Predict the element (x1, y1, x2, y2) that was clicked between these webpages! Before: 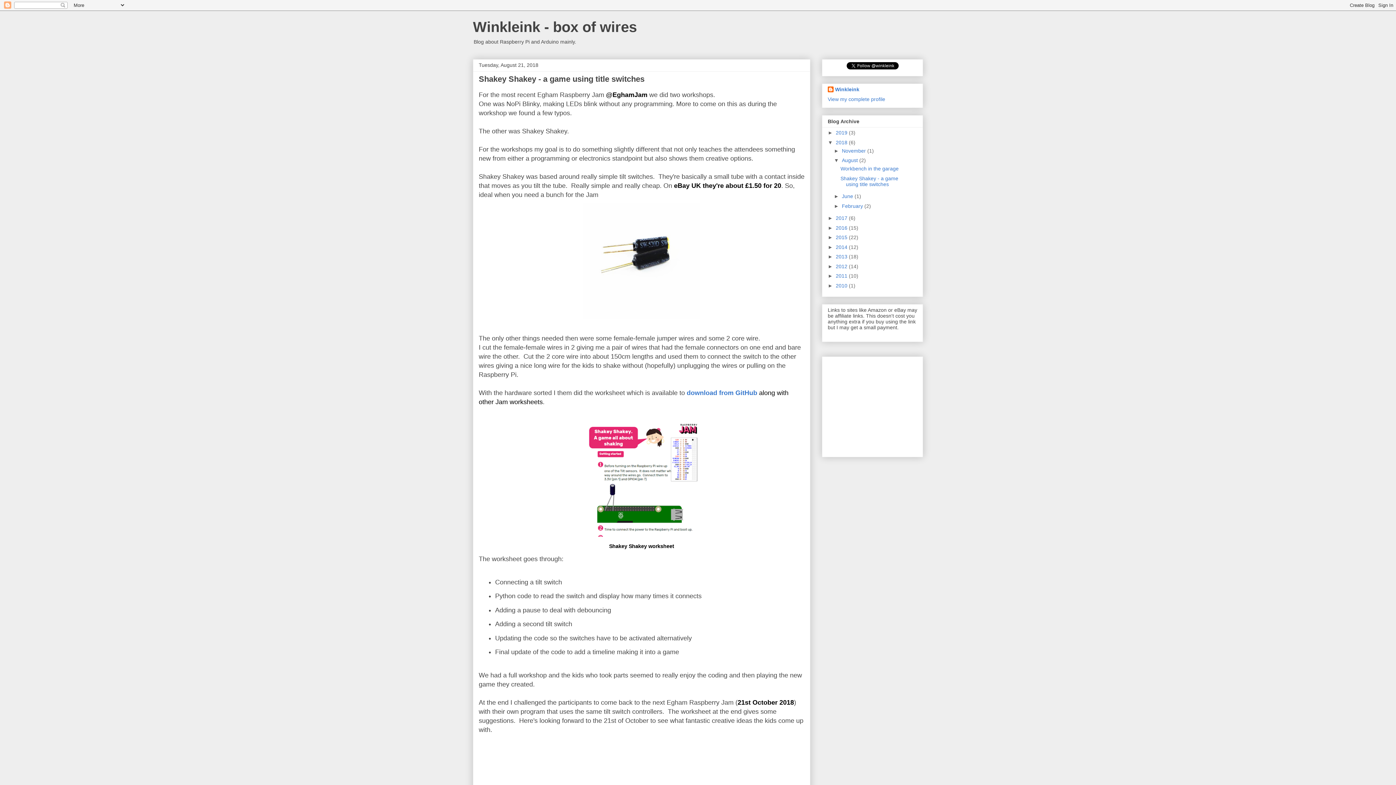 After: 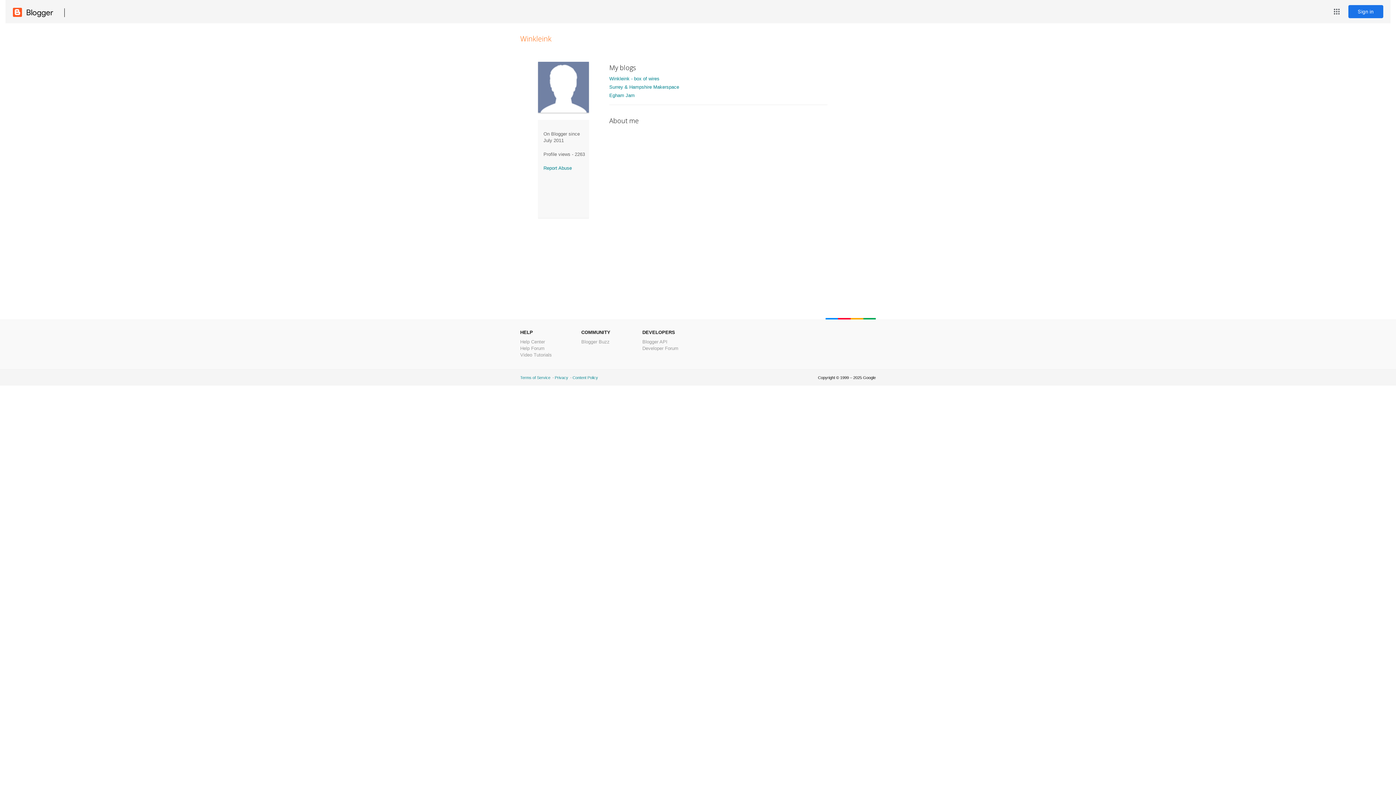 Action: bbox: (828, 86, 859, 93) label: Winkleink